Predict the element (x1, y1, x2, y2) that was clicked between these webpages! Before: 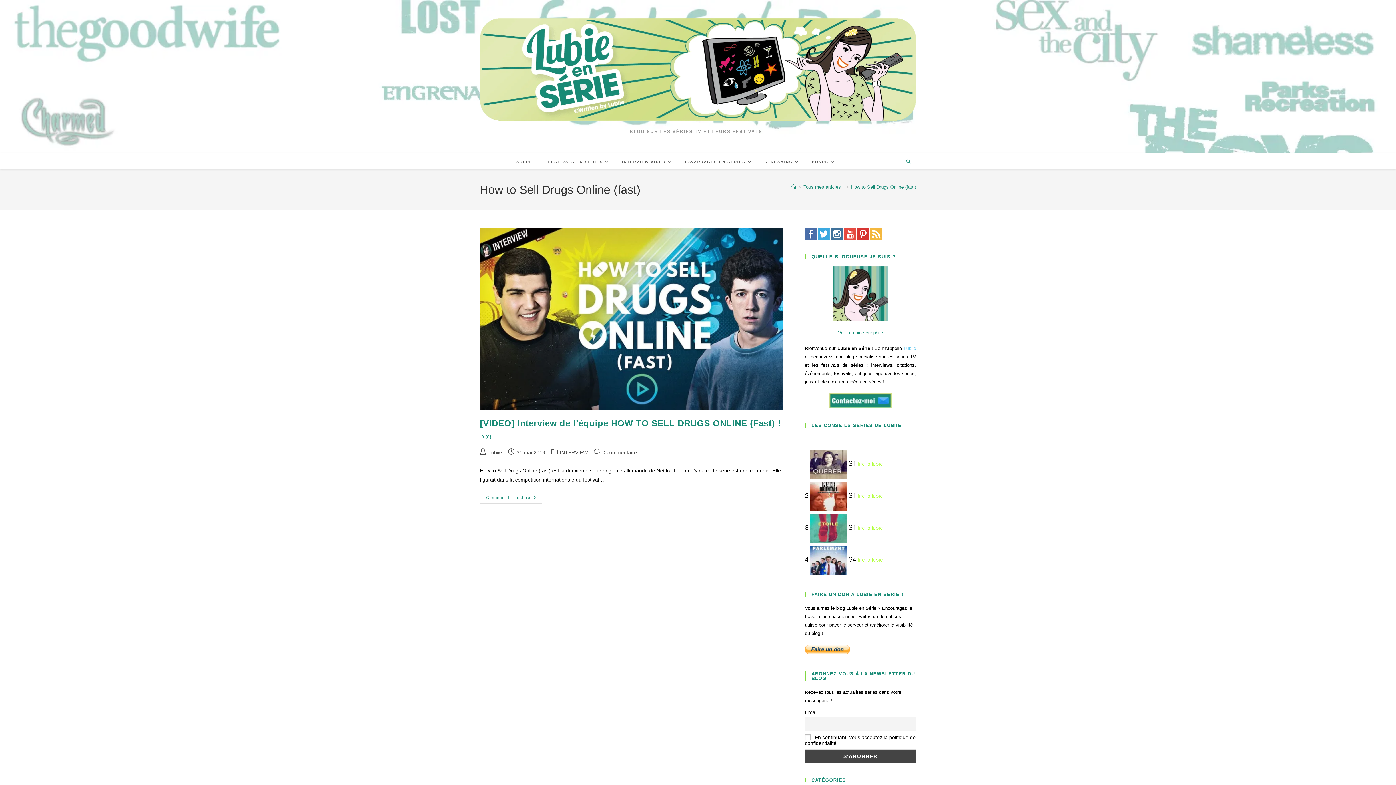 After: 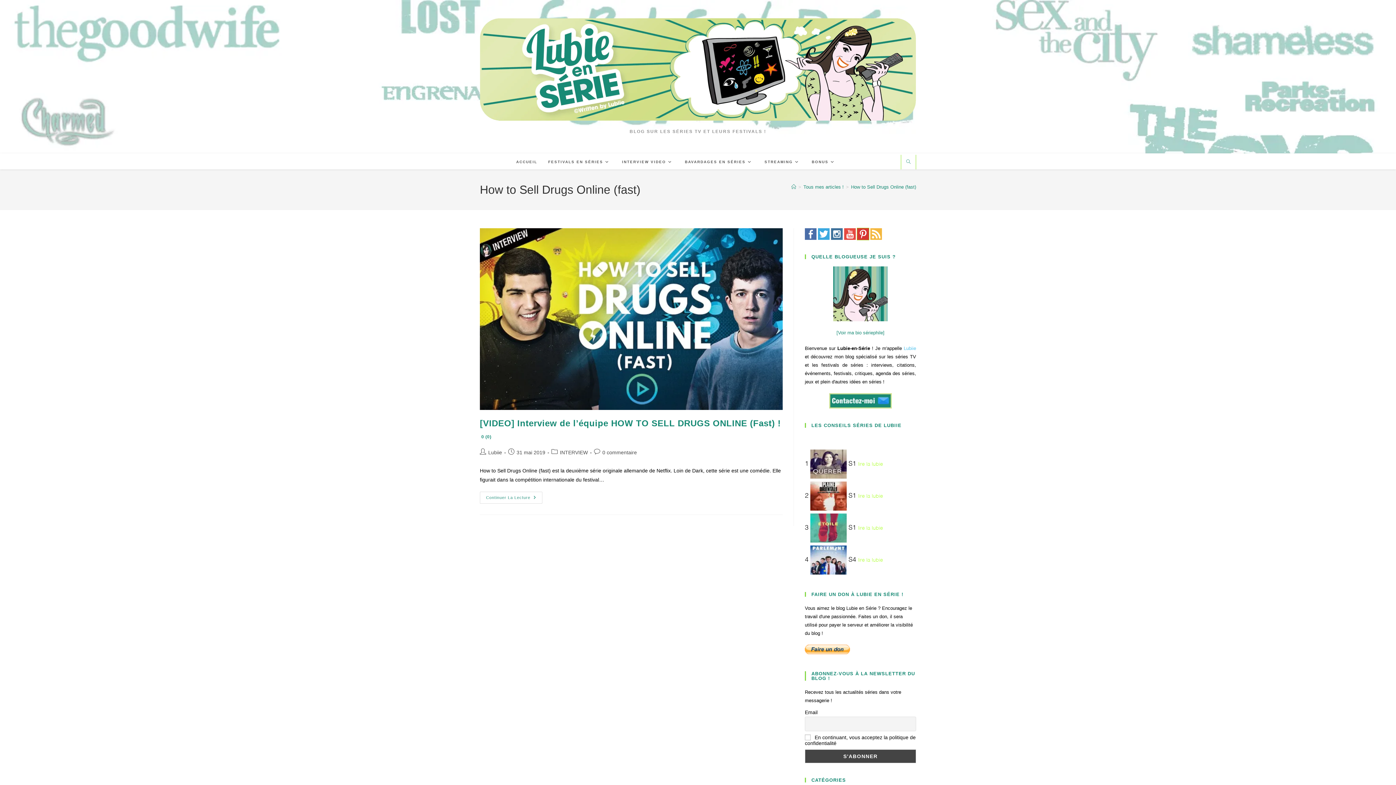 Action: bbox: (857, 231, 869, 236)